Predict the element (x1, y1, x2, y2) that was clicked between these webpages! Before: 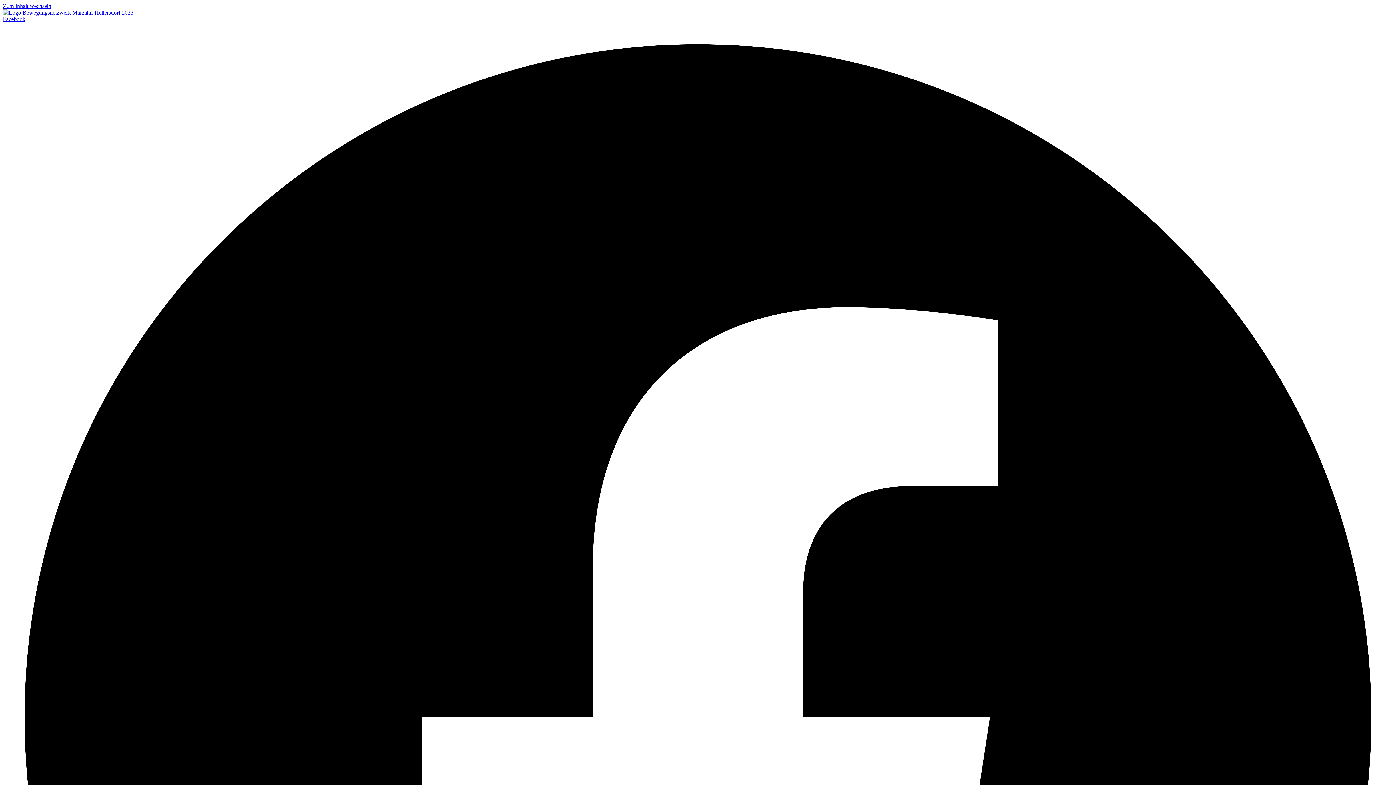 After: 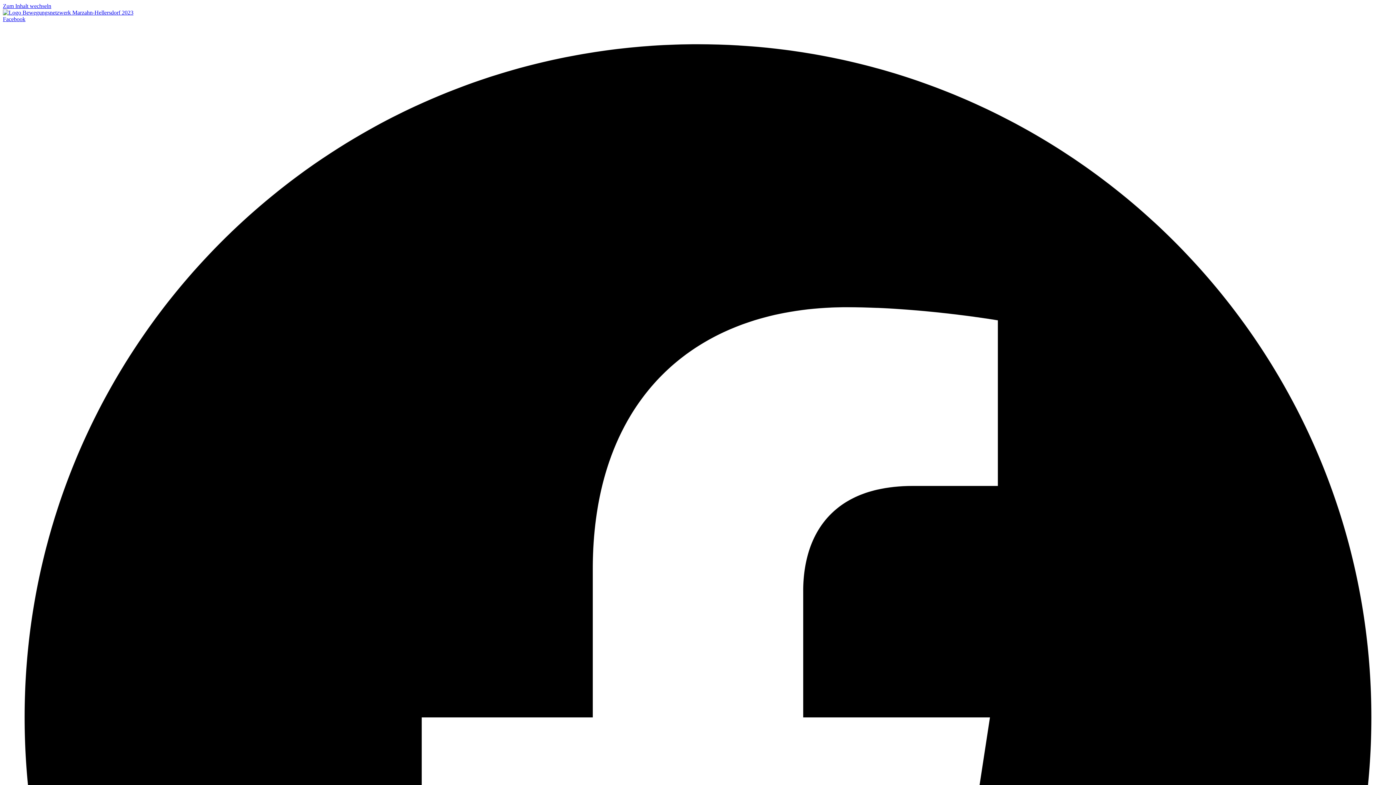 Action: bbox: (2, 9, 133, 15)